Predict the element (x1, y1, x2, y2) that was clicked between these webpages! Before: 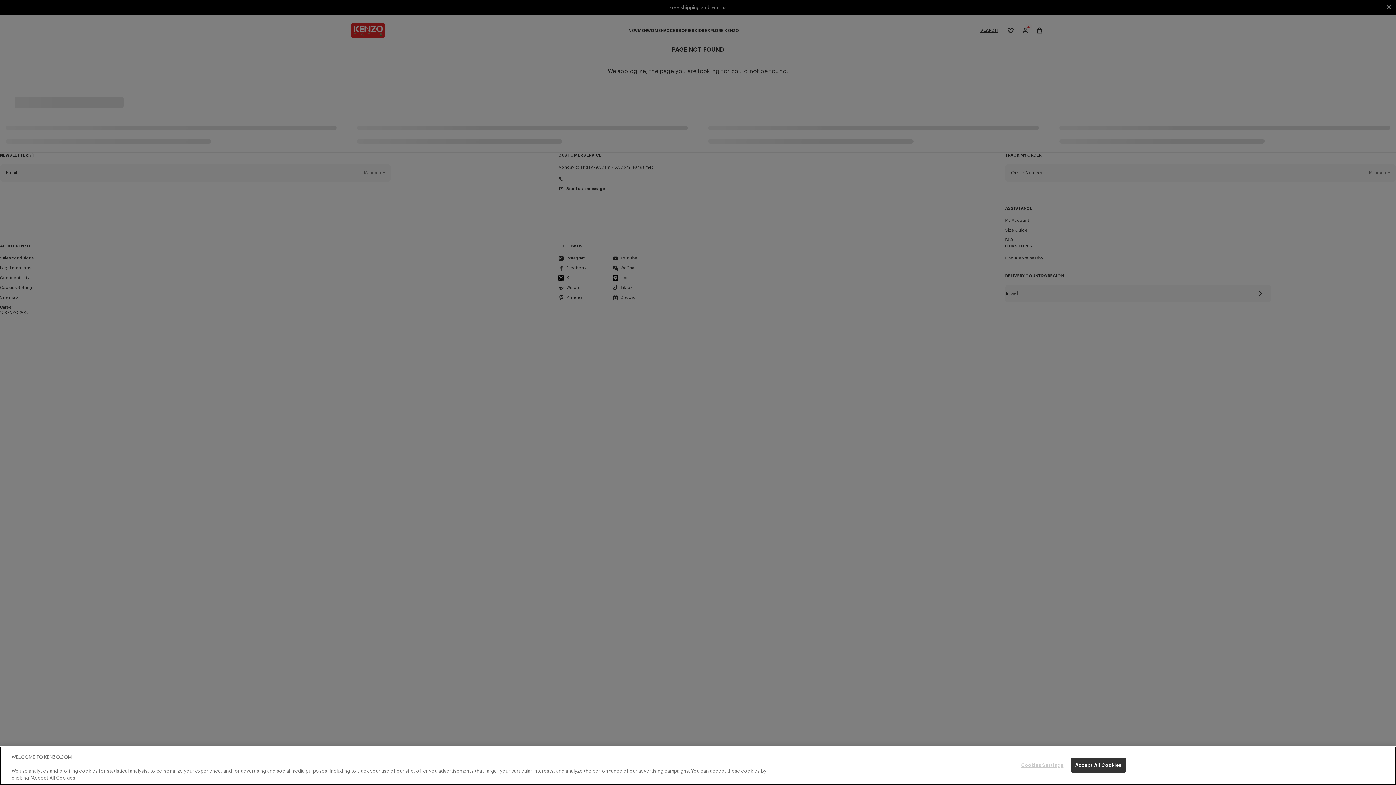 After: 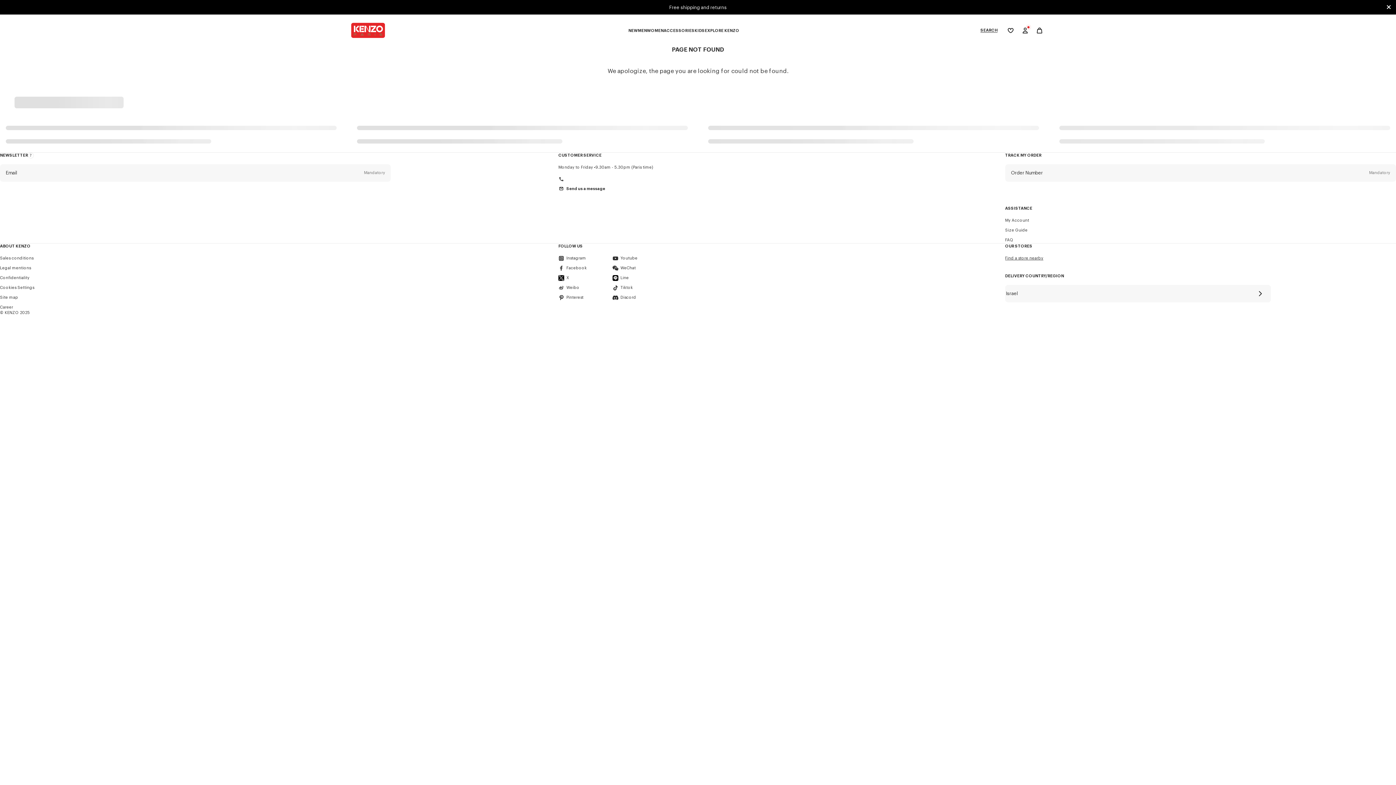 Action: bbox: (1071, 758, 1125, 773) label: Accept All Cookies